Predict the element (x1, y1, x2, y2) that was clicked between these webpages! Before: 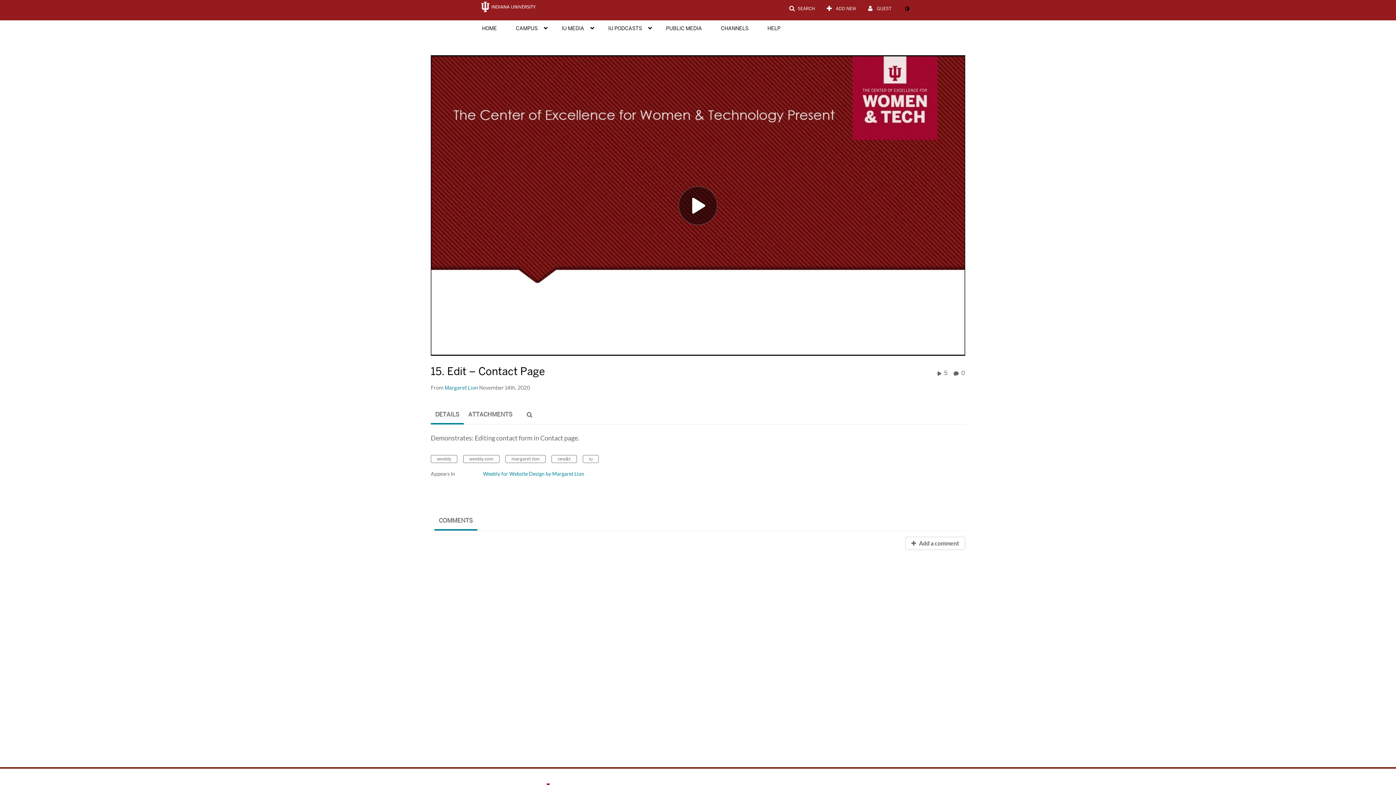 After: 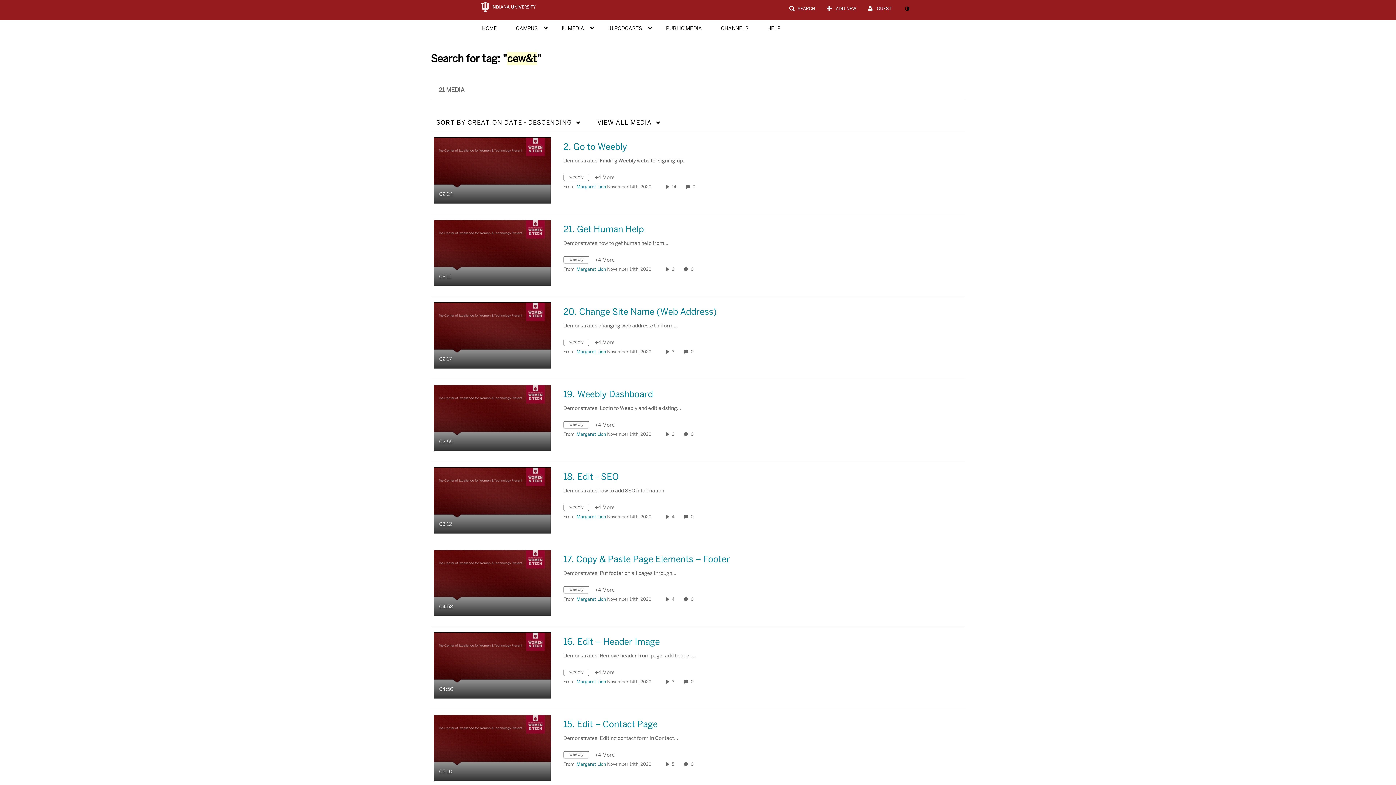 Action: bbox: (551, 455, 577, 463) label: cew&t